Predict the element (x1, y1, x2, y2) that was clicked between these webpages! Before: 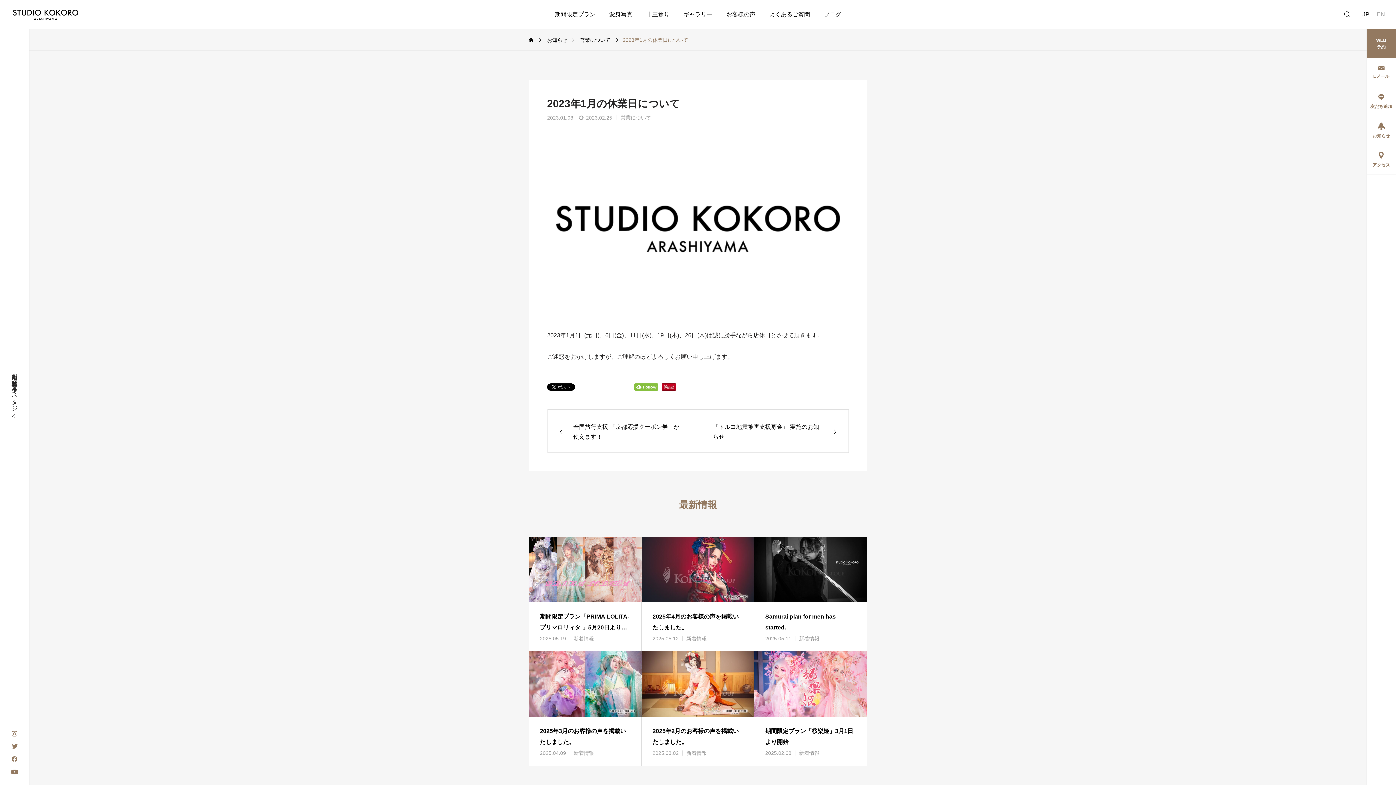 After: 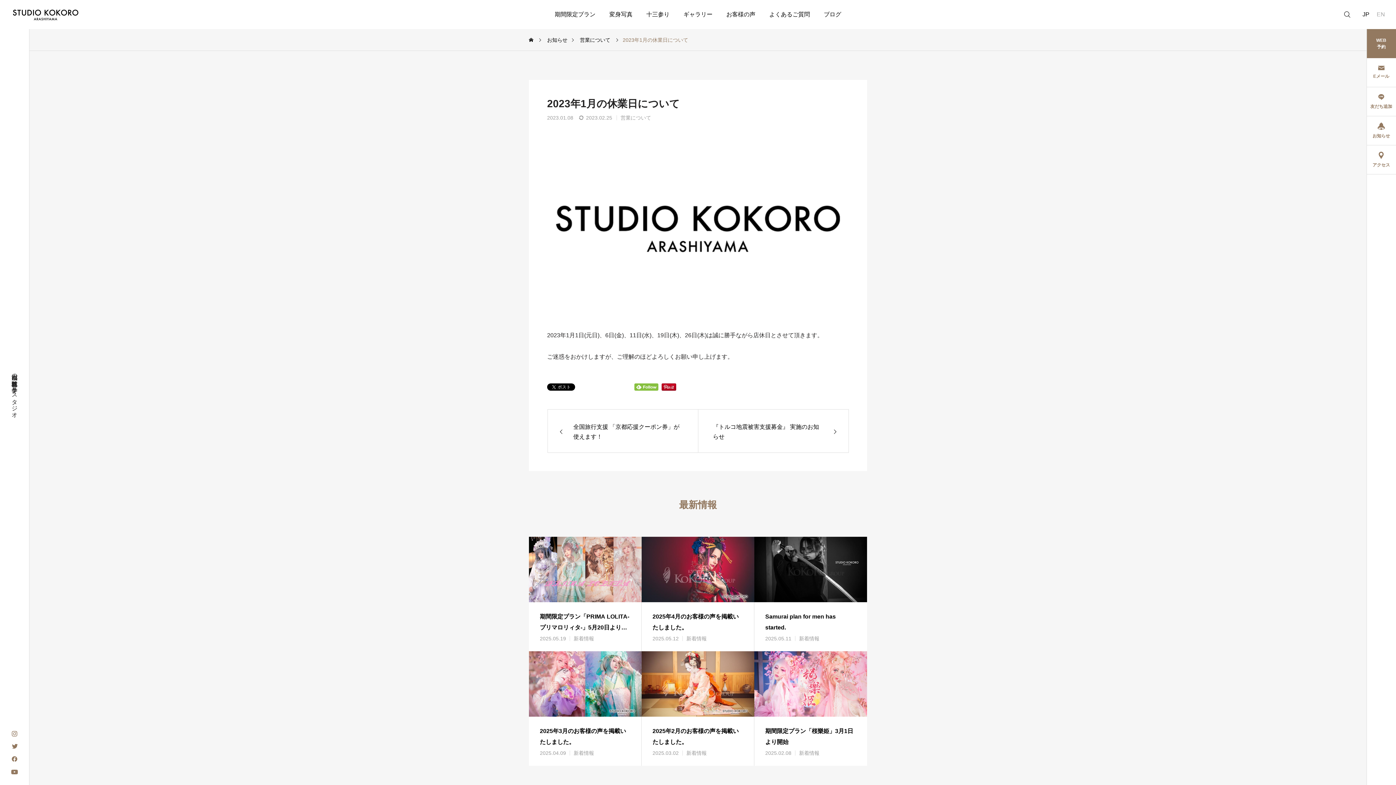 Action: bbox: (1377, 11, 1385, 17) label: EN